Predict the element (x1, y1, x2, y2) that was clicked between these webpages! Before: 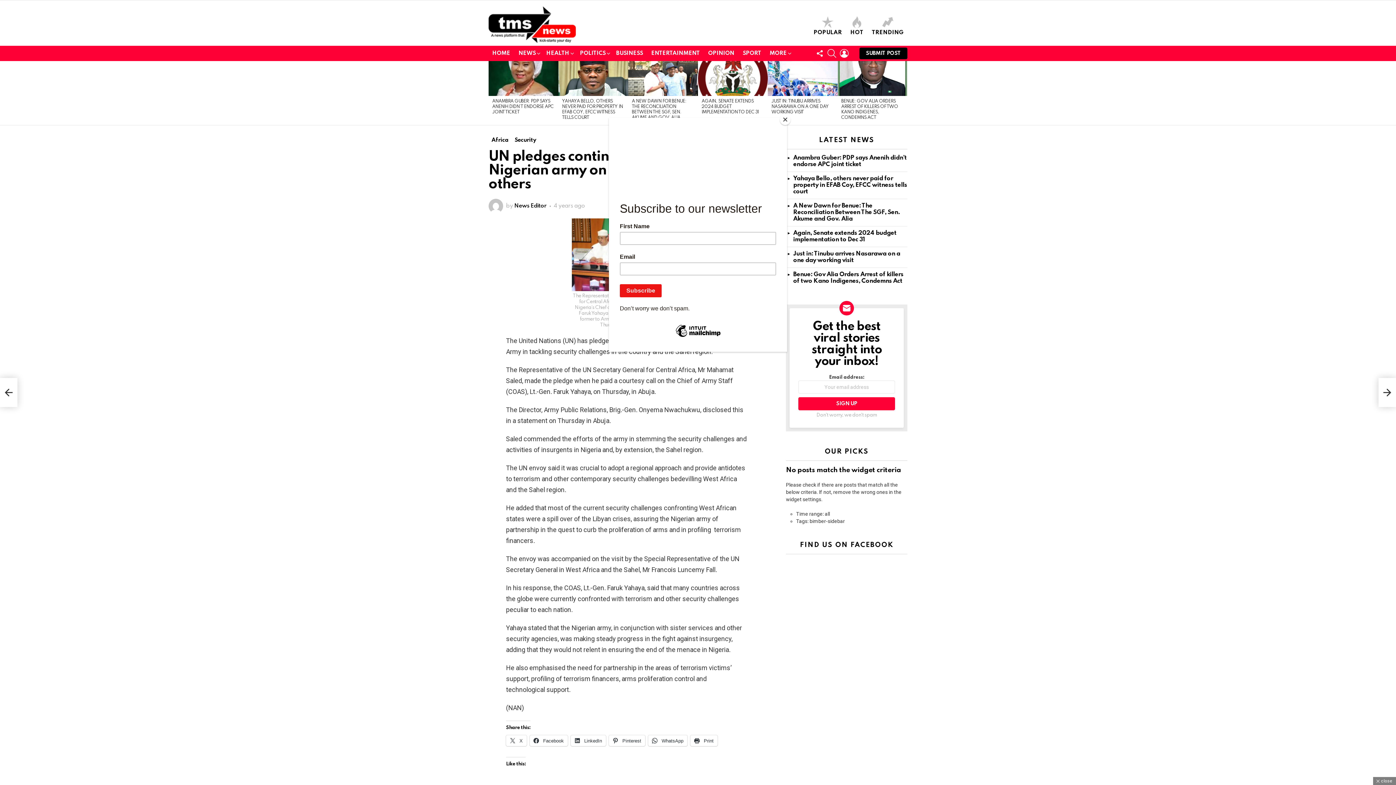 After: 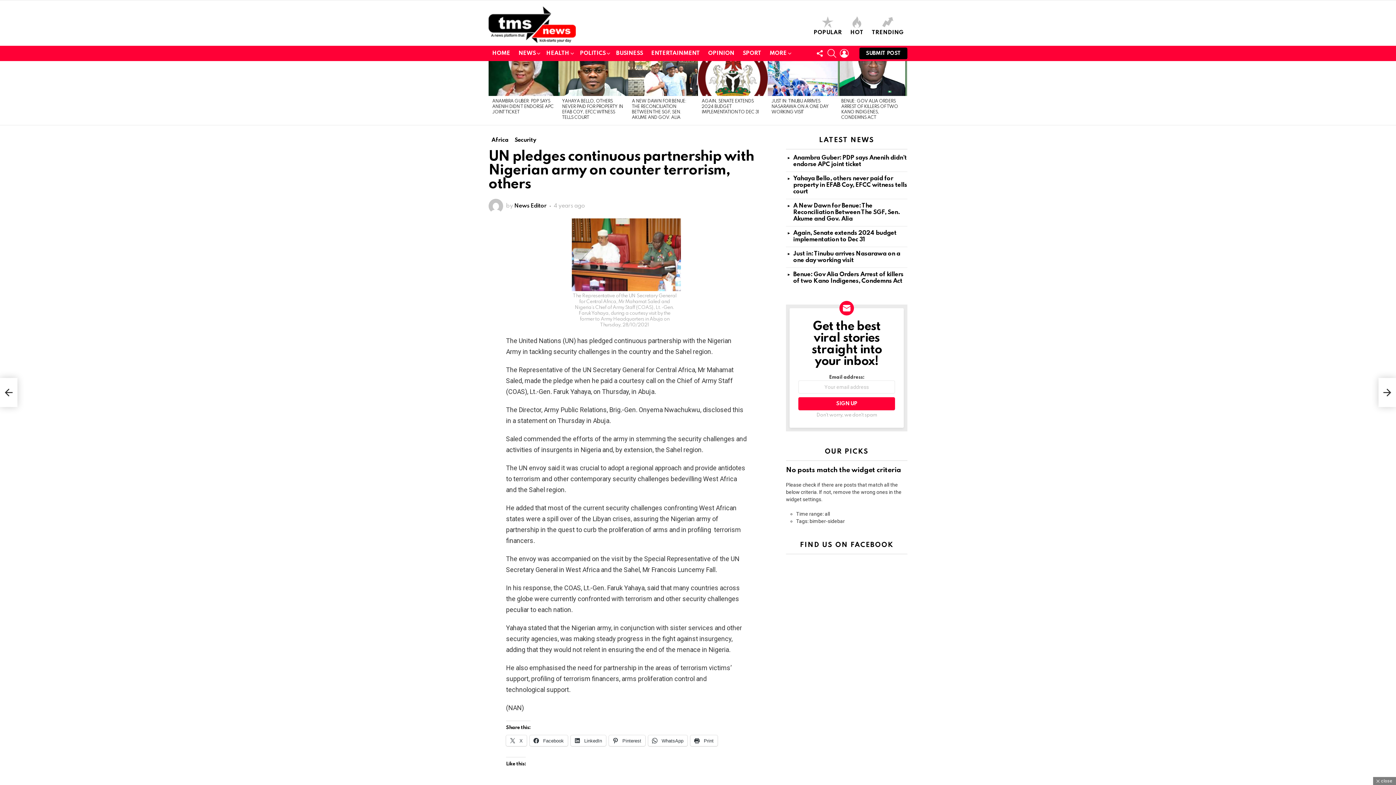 Action: label: Close bbox: (780, 114, 790, 125)